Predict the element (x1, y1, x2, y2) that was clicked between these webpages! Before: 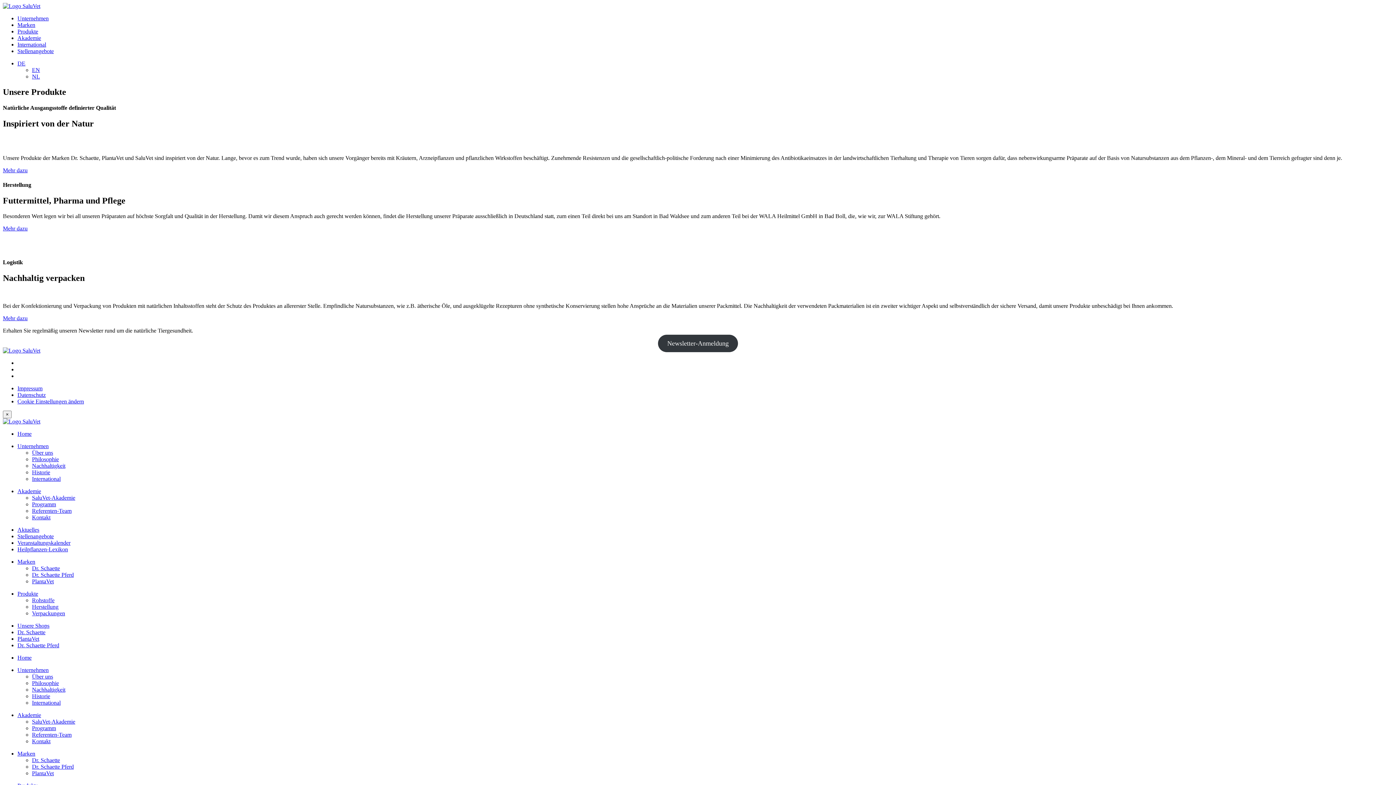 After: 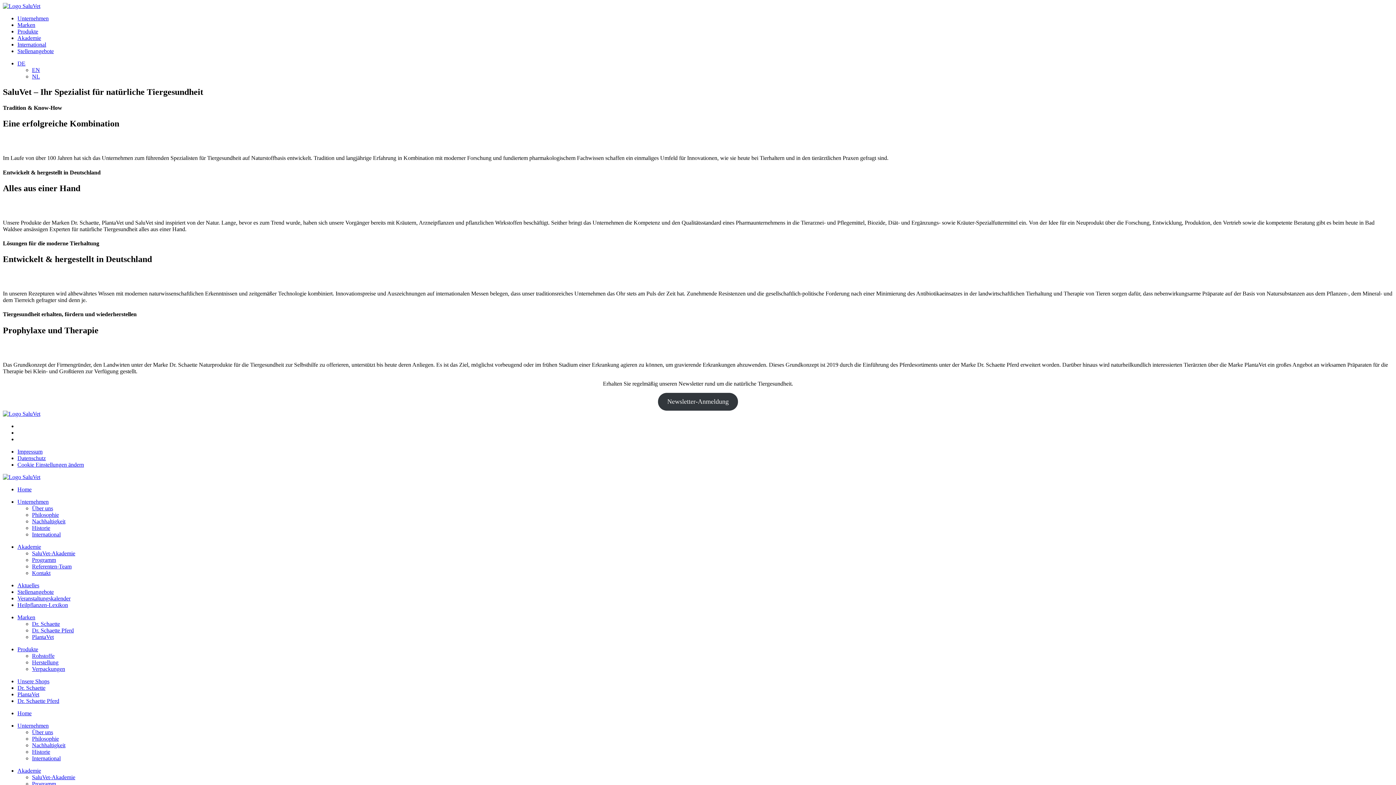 Action: label: Philosophie bbox: (32, 456, 58, 462)